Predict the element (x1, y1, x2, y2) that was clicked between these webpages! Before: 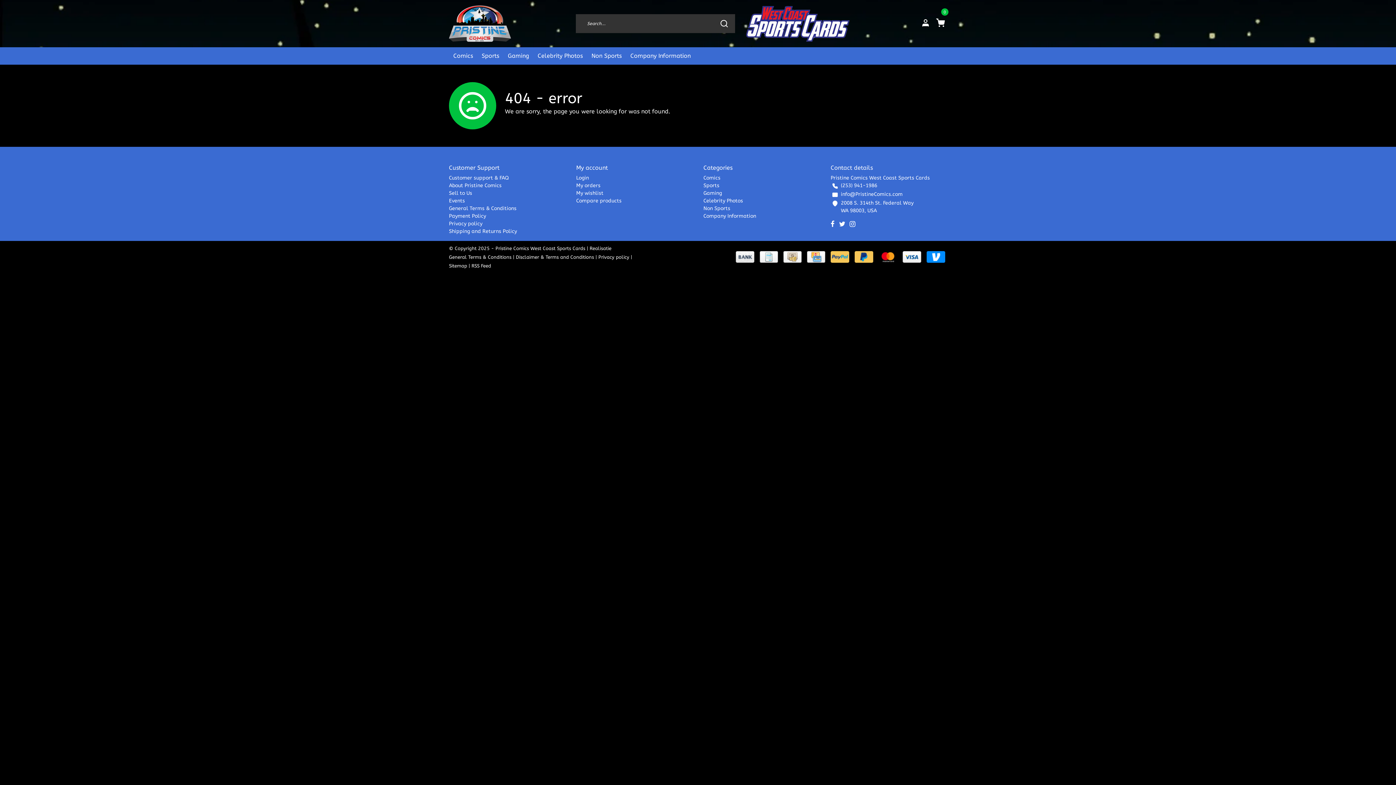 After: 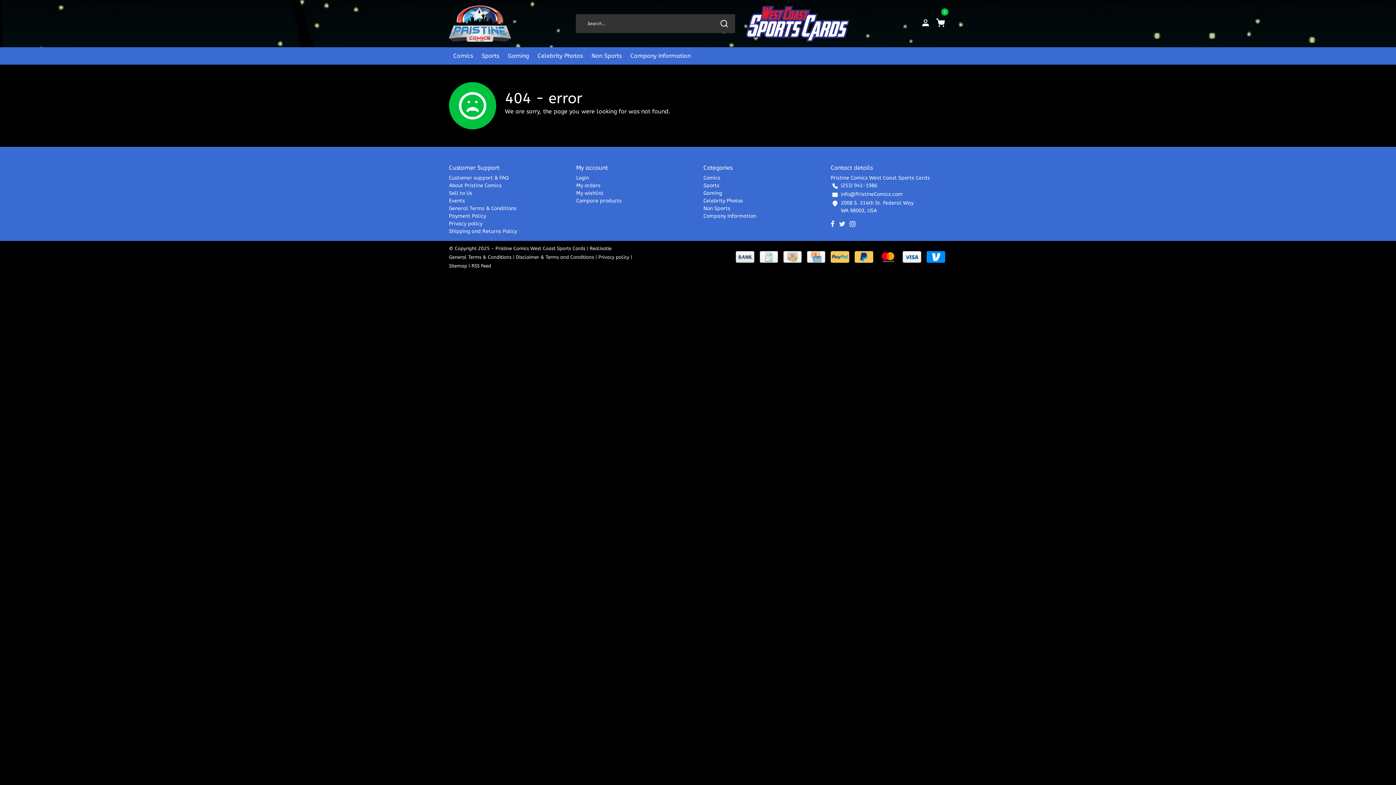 Action: bbox: (713, 18, 734, 28)